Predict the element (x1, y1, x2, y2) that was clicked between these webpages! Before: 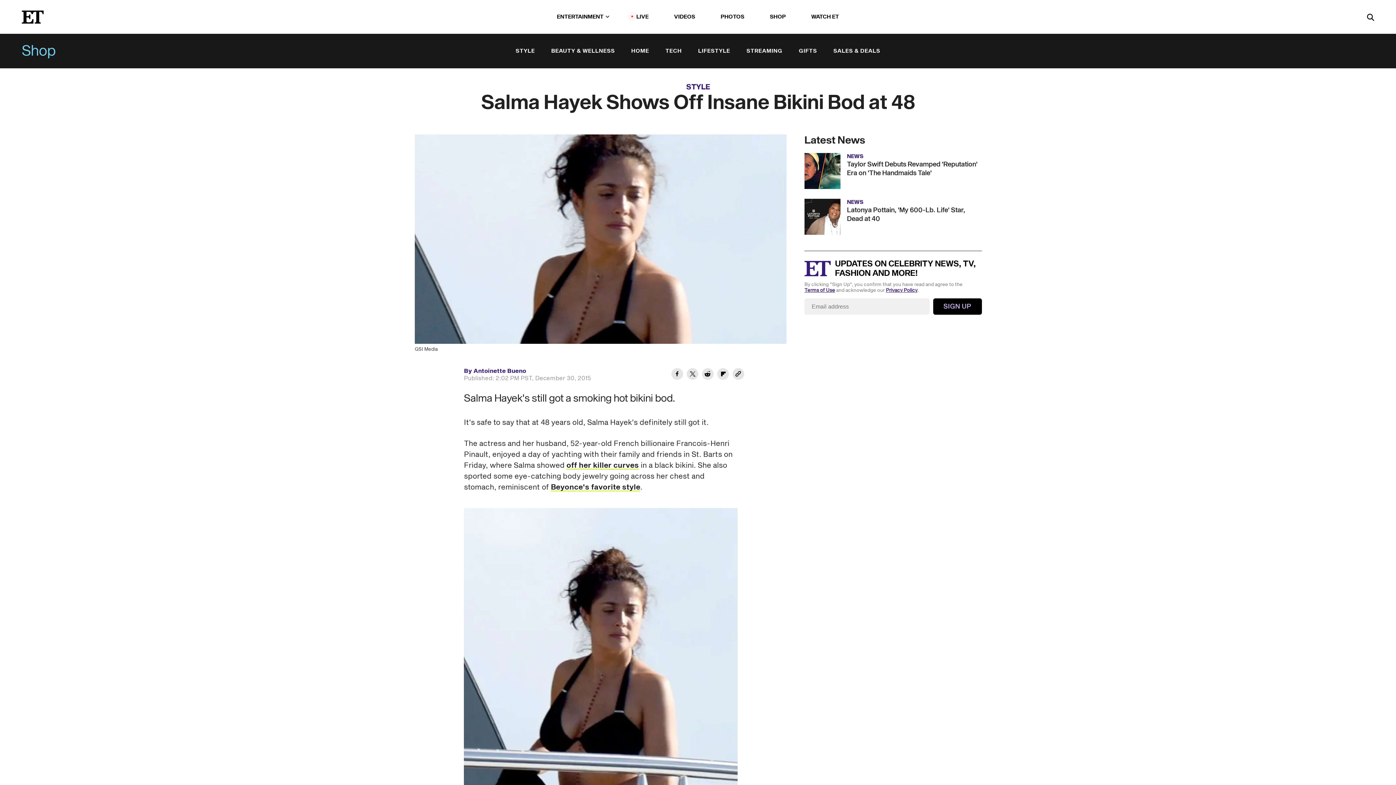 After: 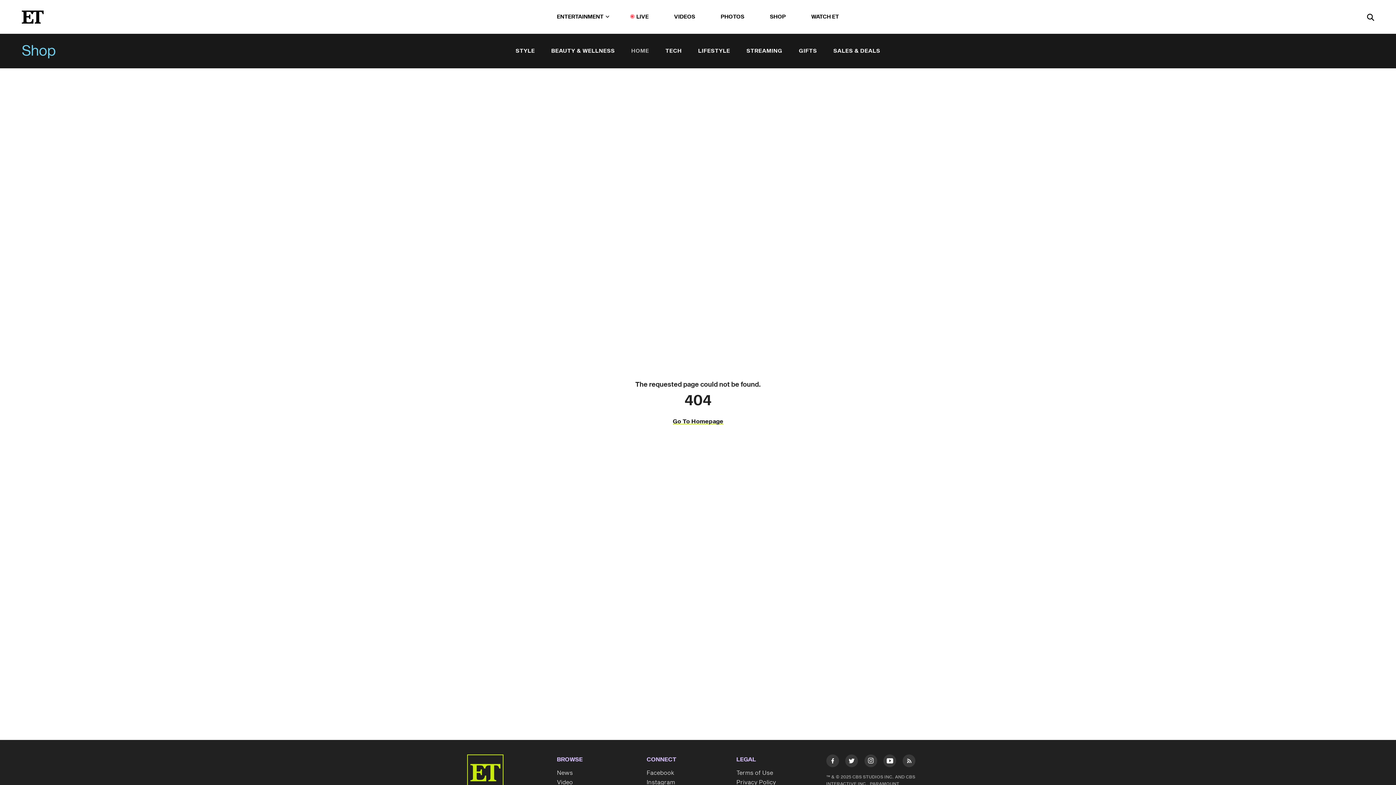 Action: label: HOME bbox: (631, 46, 649, 55)